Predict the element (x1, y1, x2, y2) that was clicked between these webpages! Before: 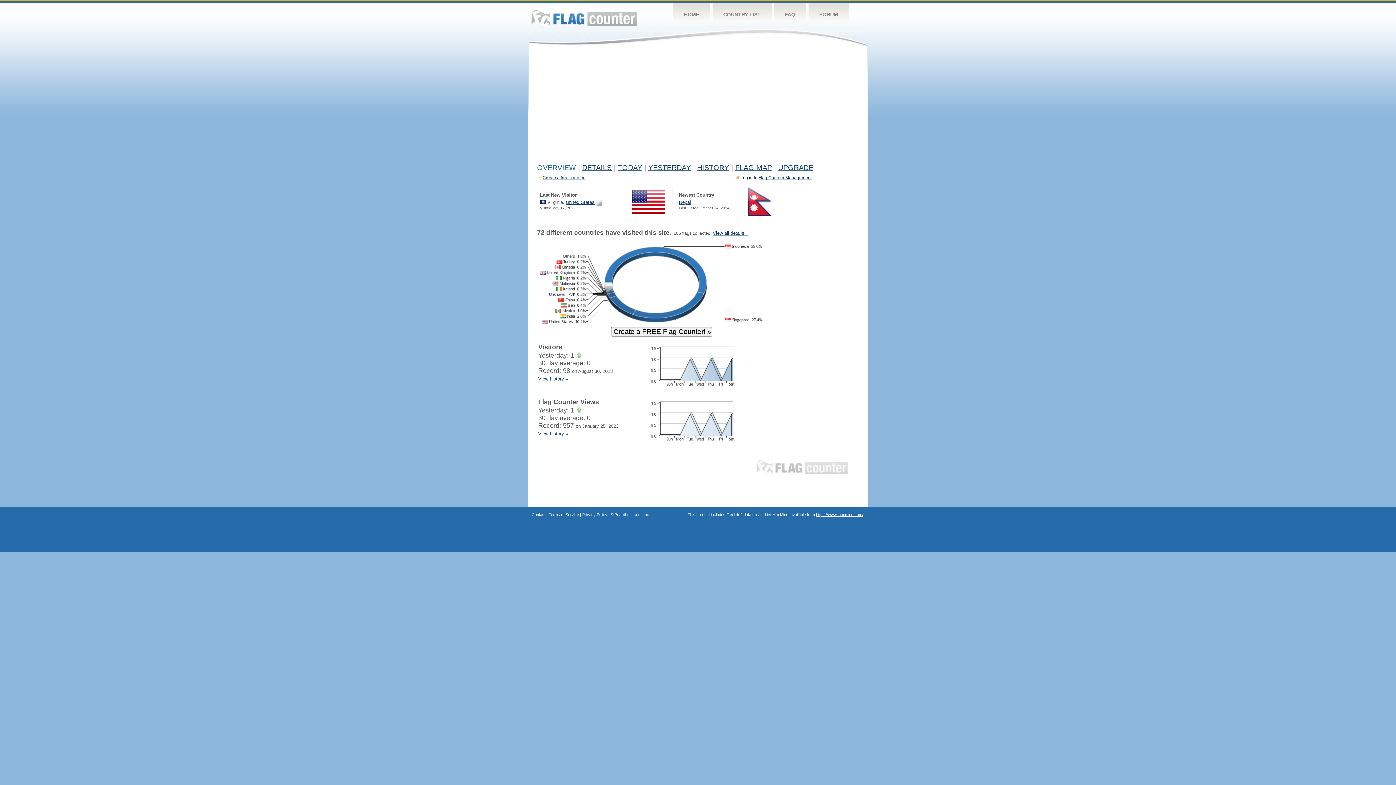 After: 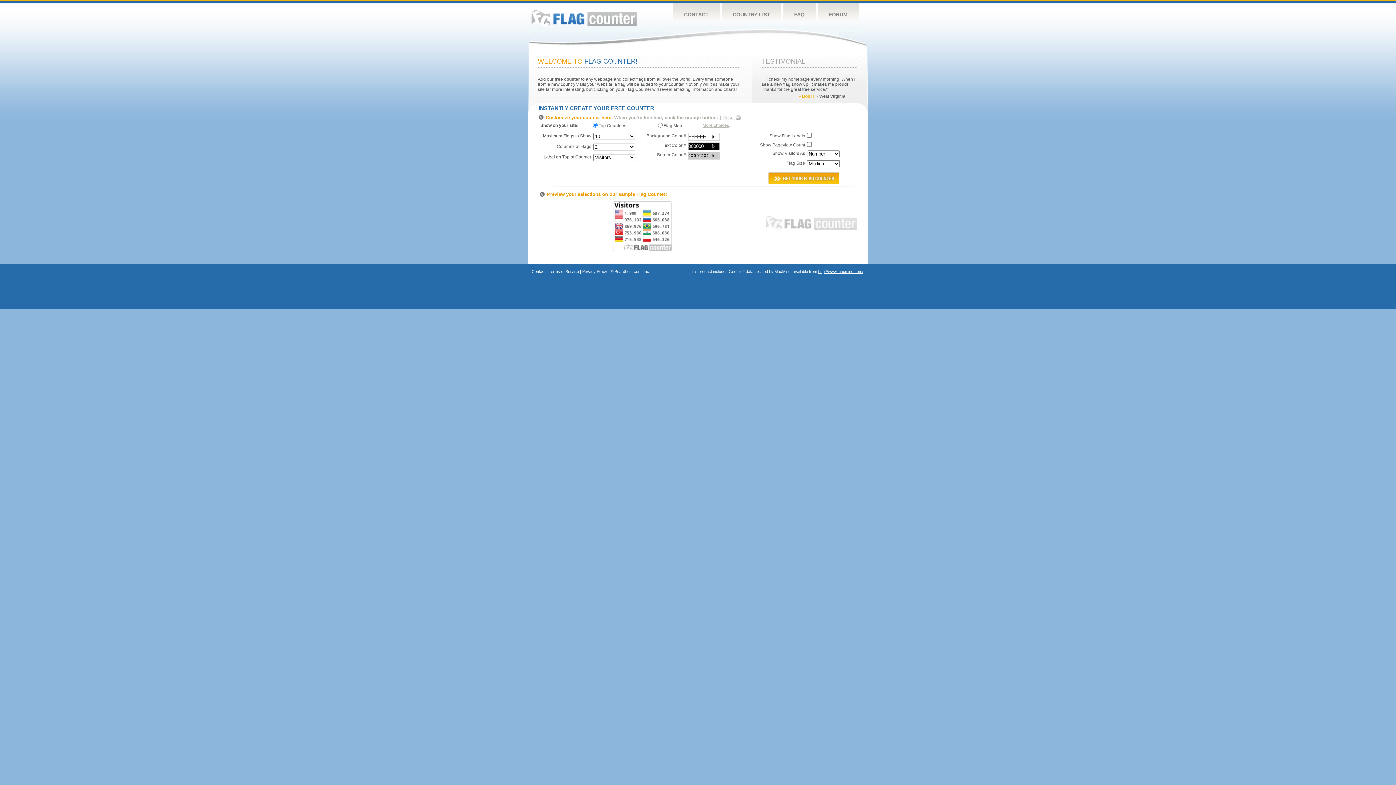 Action: bbox: (756, 460, 848, 474) label: FLAG COUNTER